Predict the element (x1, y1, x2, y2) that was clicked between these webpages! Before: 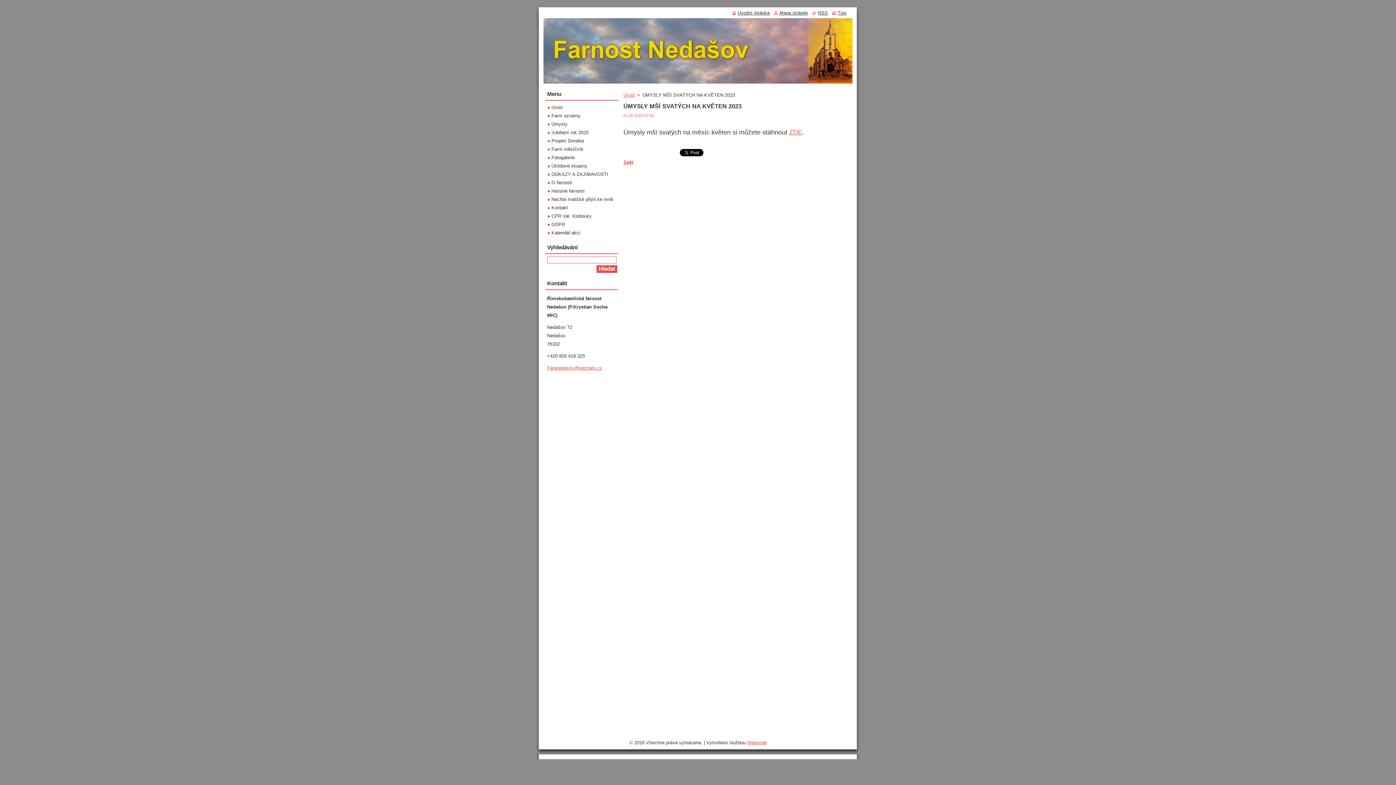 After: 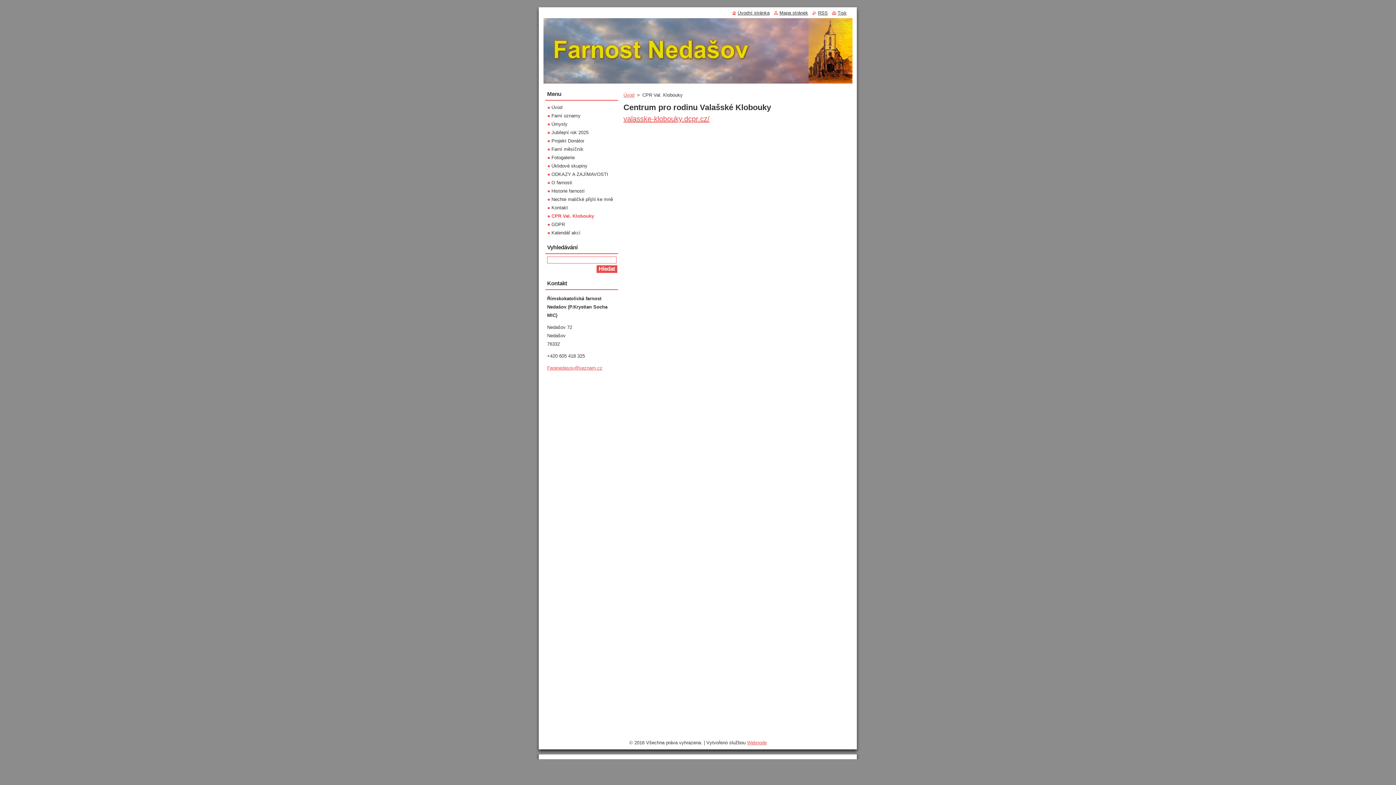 Action: label: CPR Val. Klobouky bbox: (548, 213, 592, 218)